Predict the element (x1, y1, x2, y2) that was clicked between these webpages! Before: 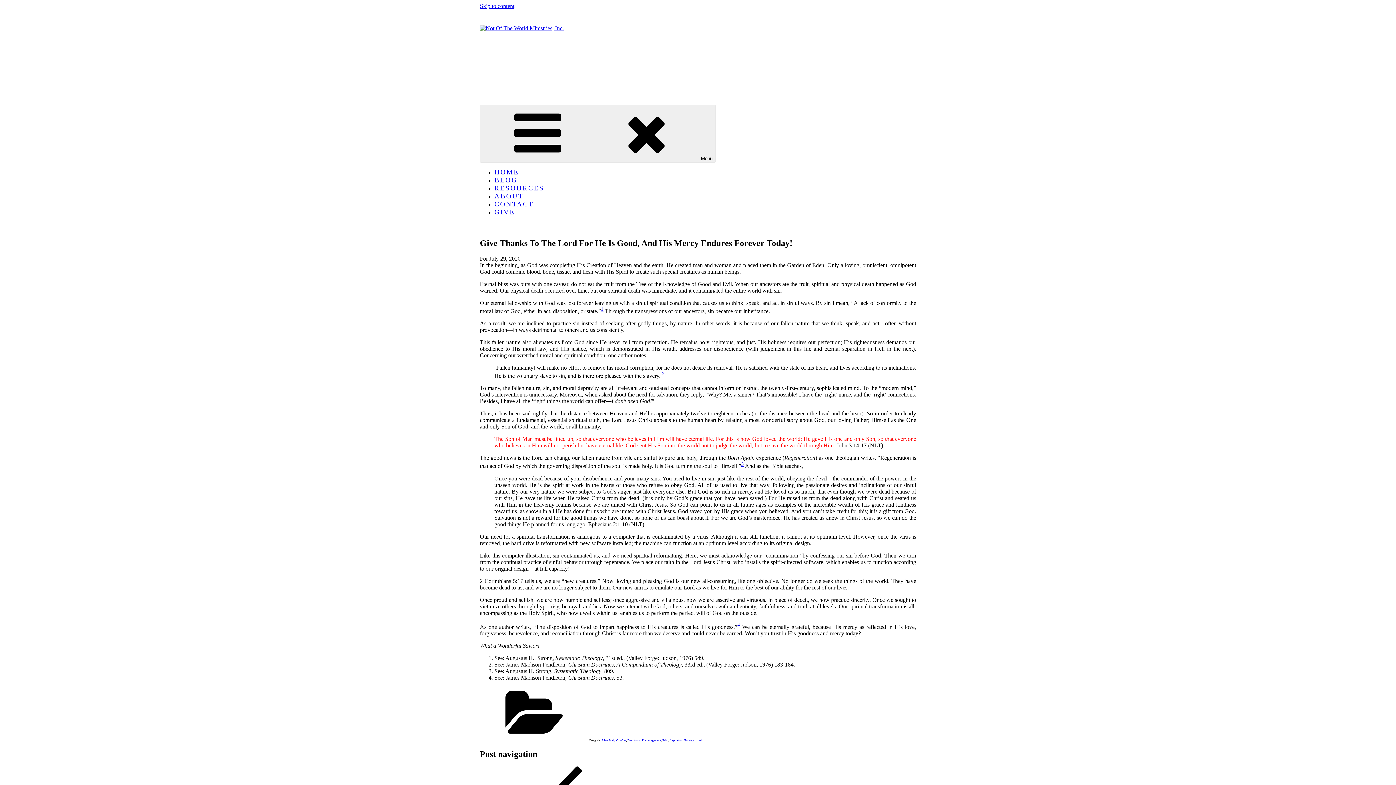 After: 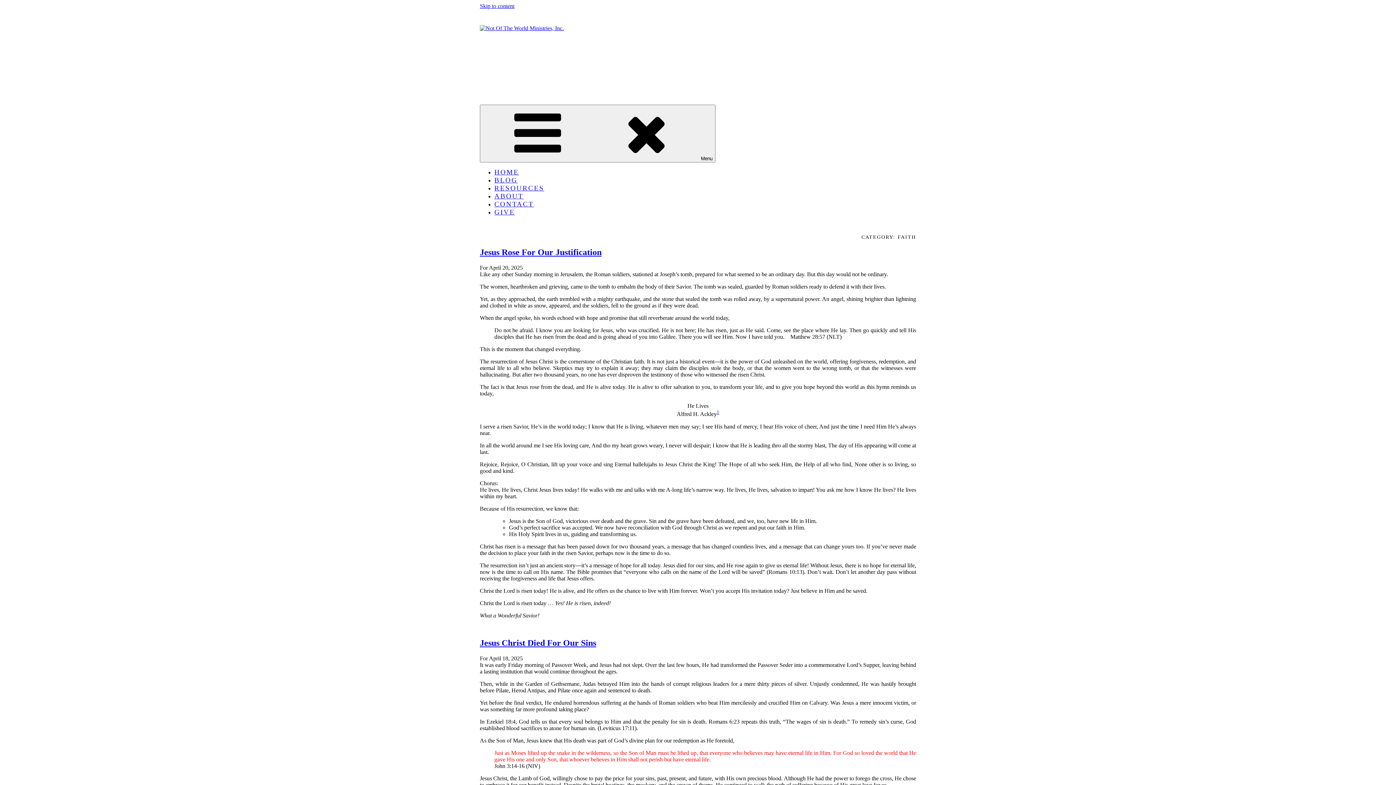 Action: bbox: (662, 739, 668, 742) label: Faith